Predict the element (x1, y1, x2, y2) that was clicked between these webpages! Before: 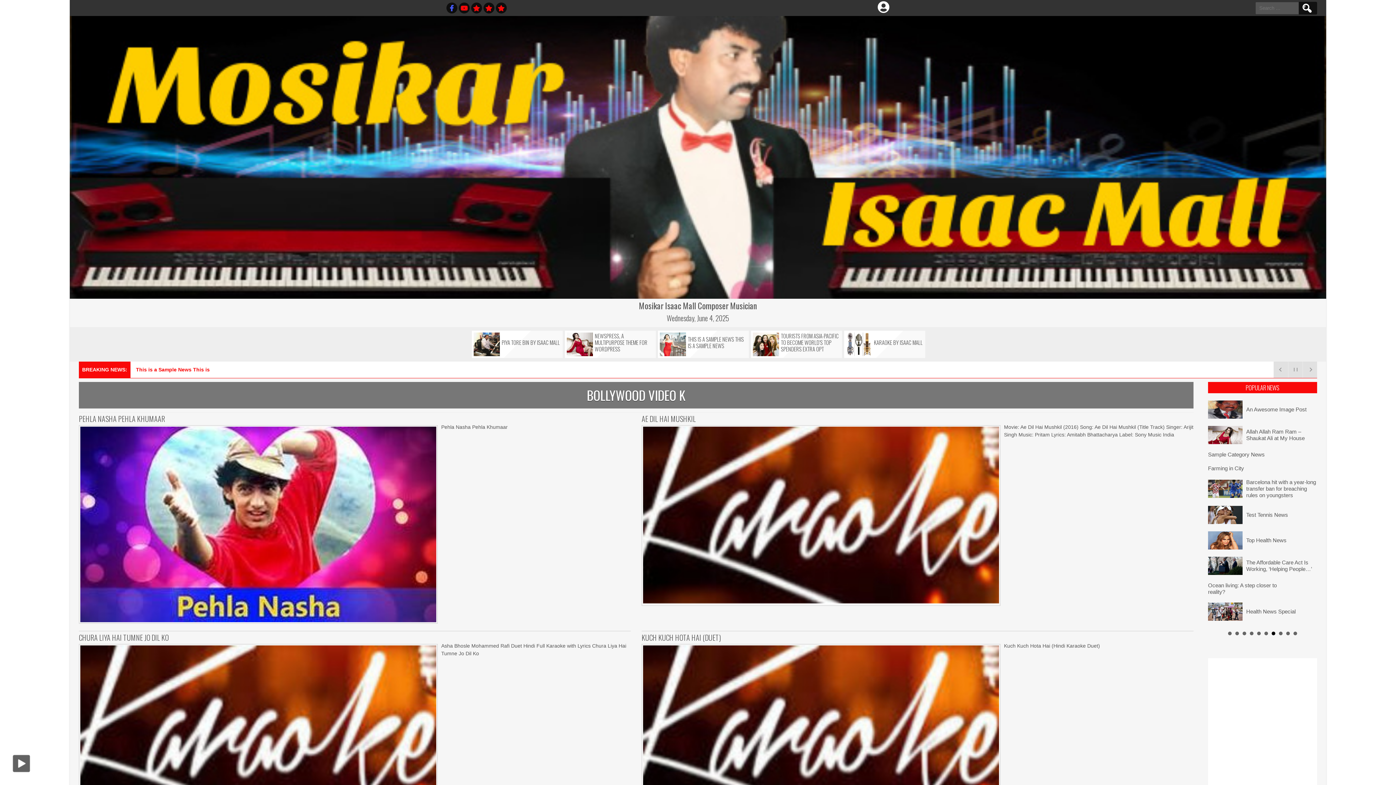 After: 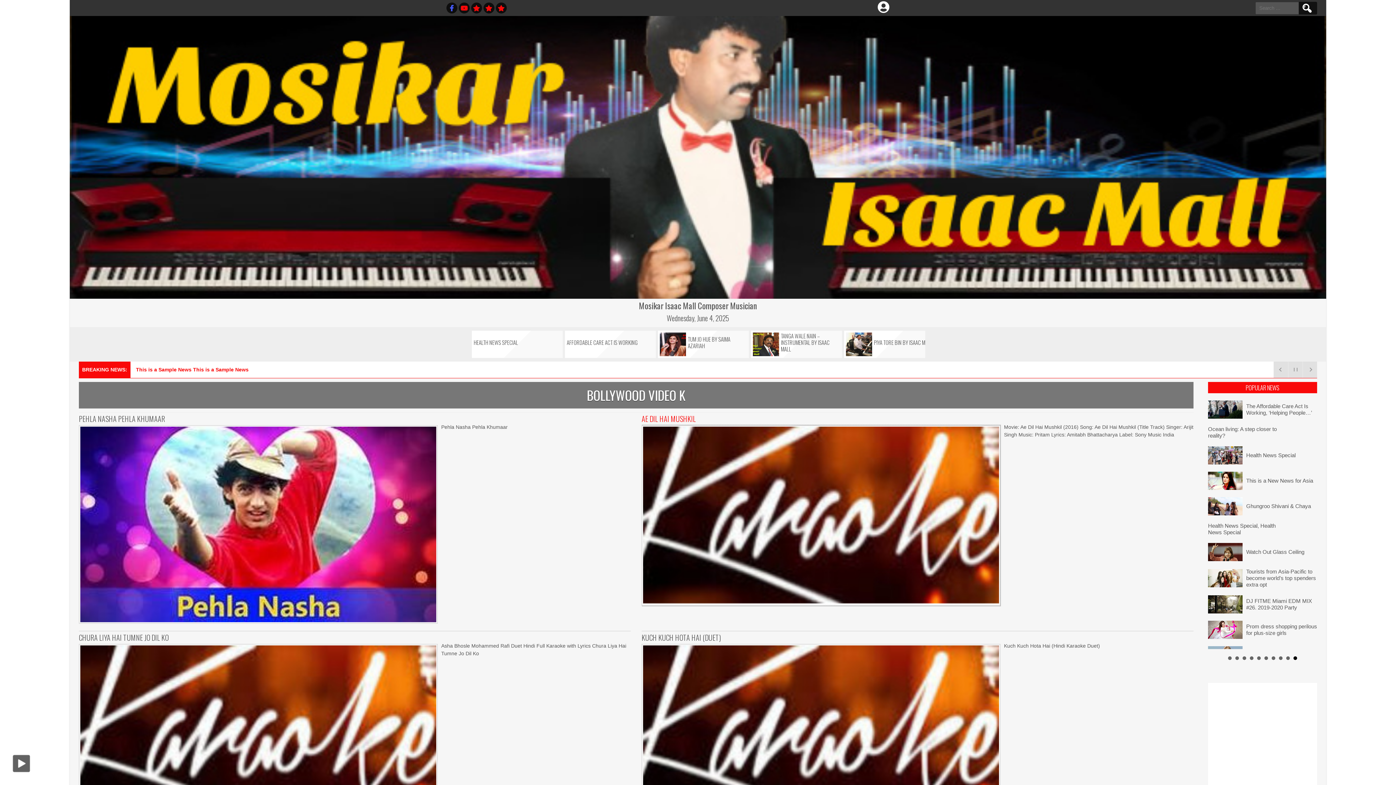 Action: bbox: (641, 423, 1193, 438) label: AE DIL HAI MUSHKIL
Movie: Ae Dil Hai Mushkil (2016) Song: Ae Dil Hai Mushkil (Title Track) Singer: Arijit Singh Music: Pritam Lyrics: Amitabh Bhattacharya Label: Sony Music India